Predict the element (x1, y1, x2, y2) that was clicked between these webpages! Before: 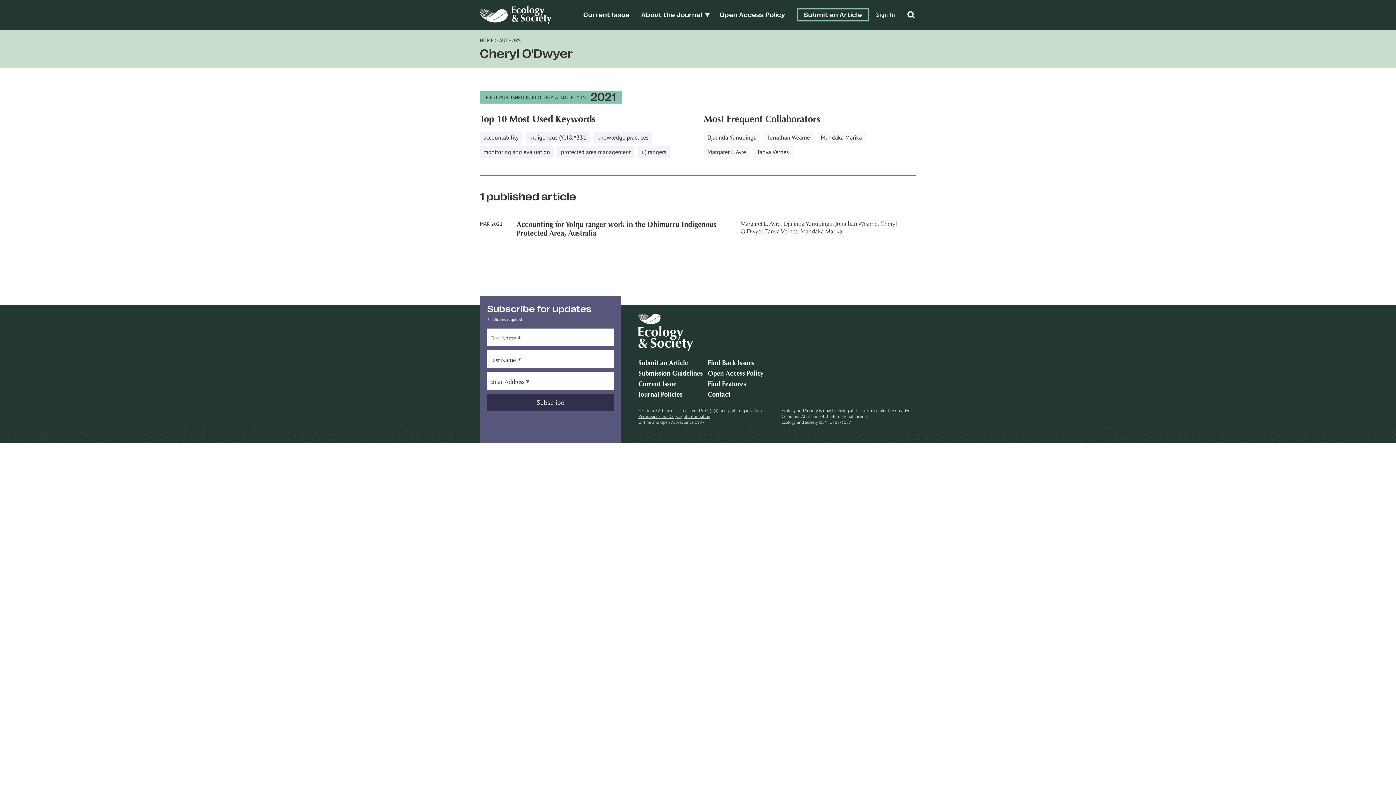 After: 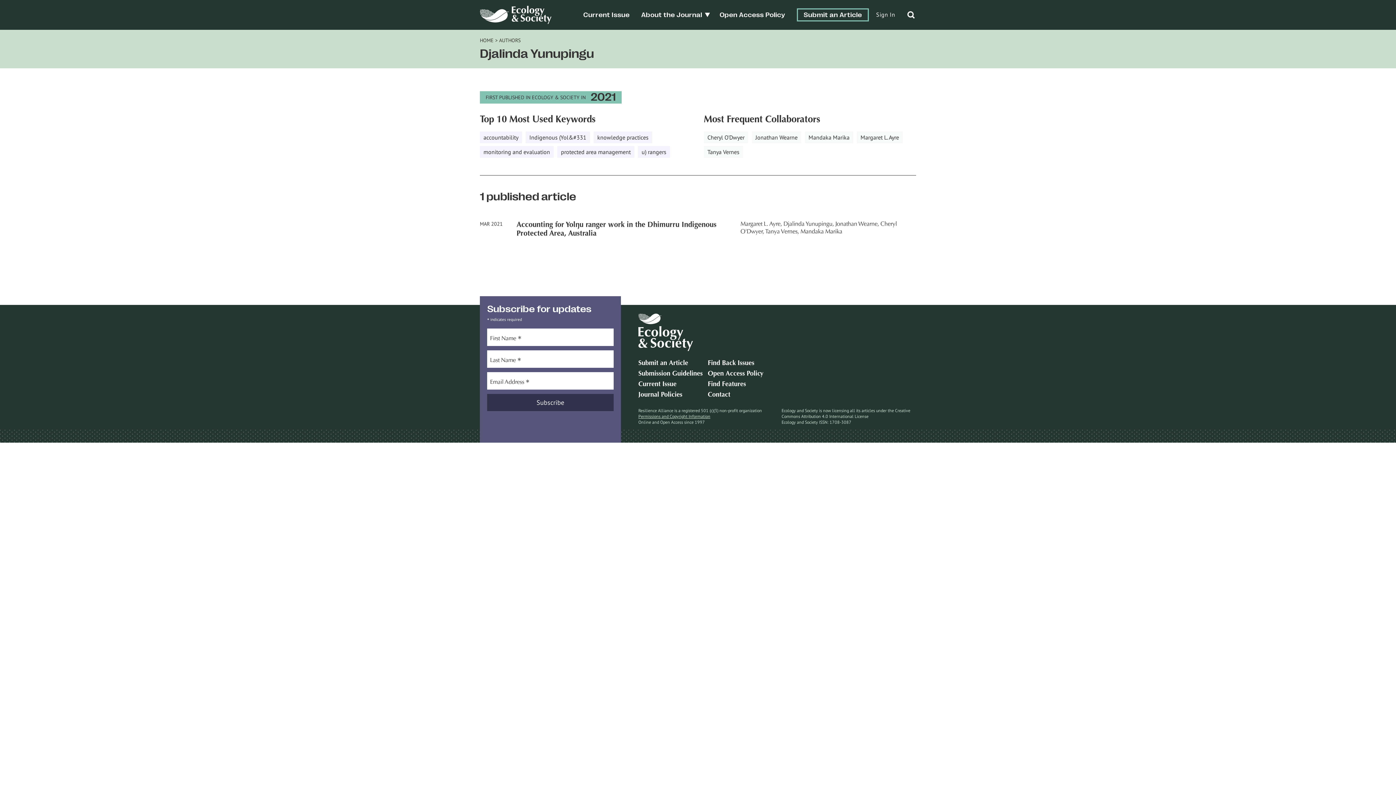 Action: bbox: (704, 131, 760, 143) label: Djalinda Yunupingu